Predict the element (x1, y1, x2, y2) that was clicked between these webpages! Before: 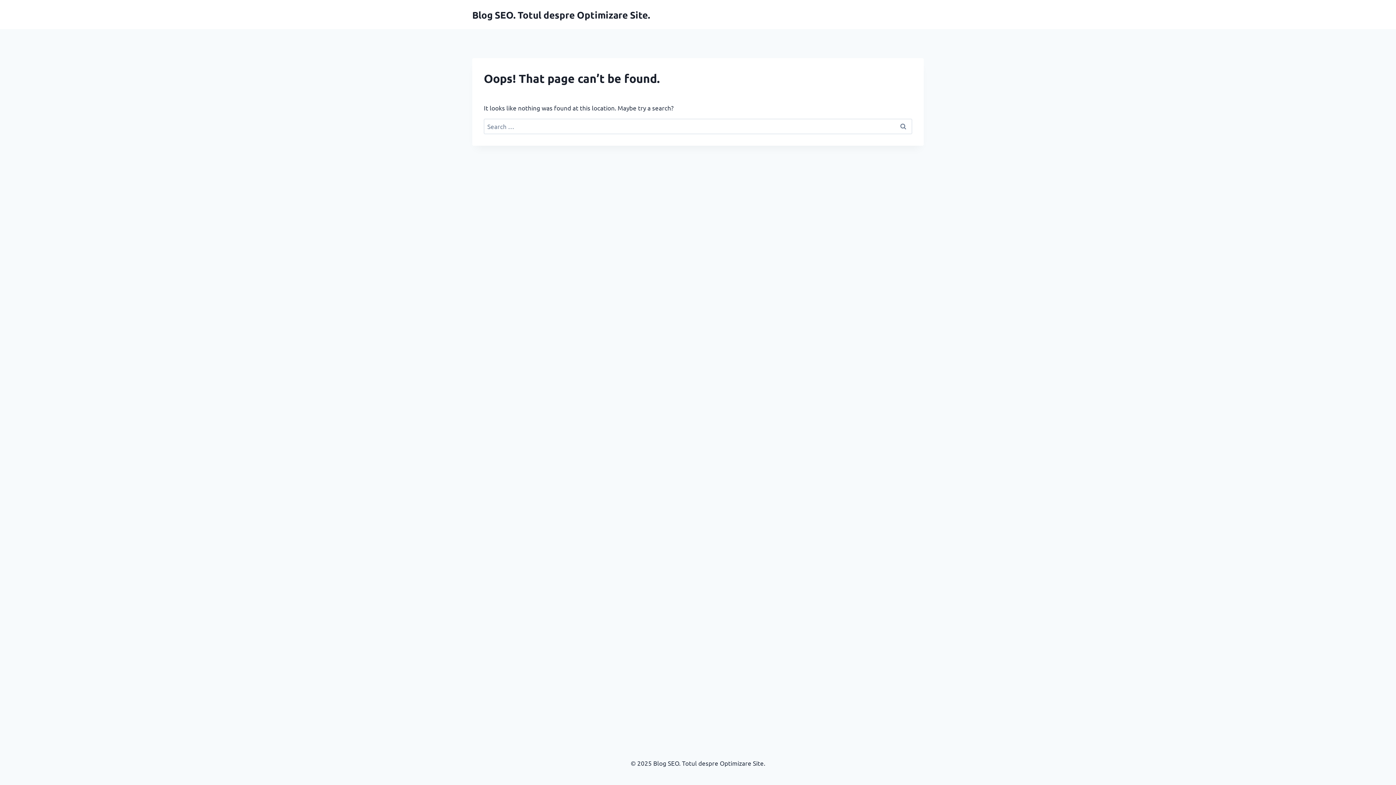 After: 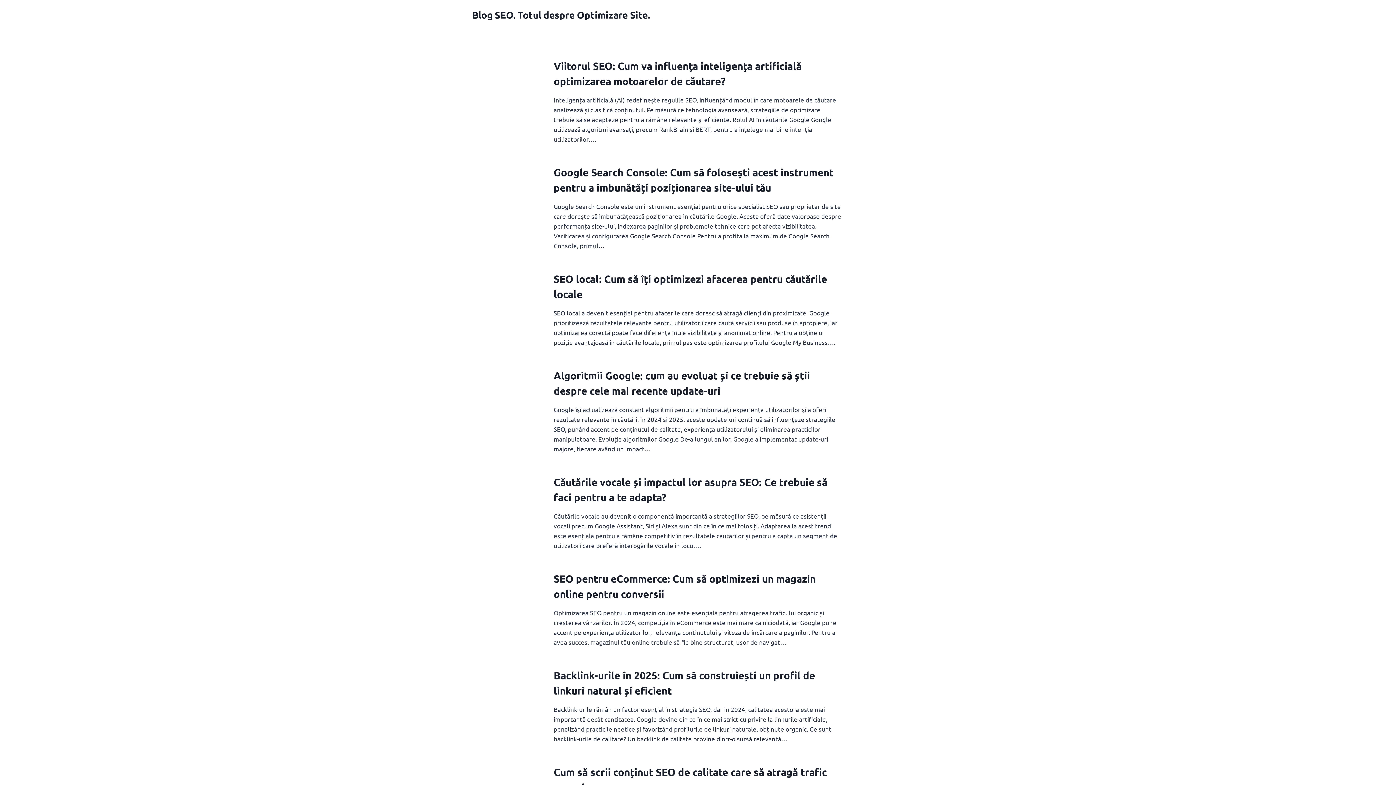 Action: label: Blog SEO. Totul despre Optimizare Site. bbox: (472, 8, 650, 20)